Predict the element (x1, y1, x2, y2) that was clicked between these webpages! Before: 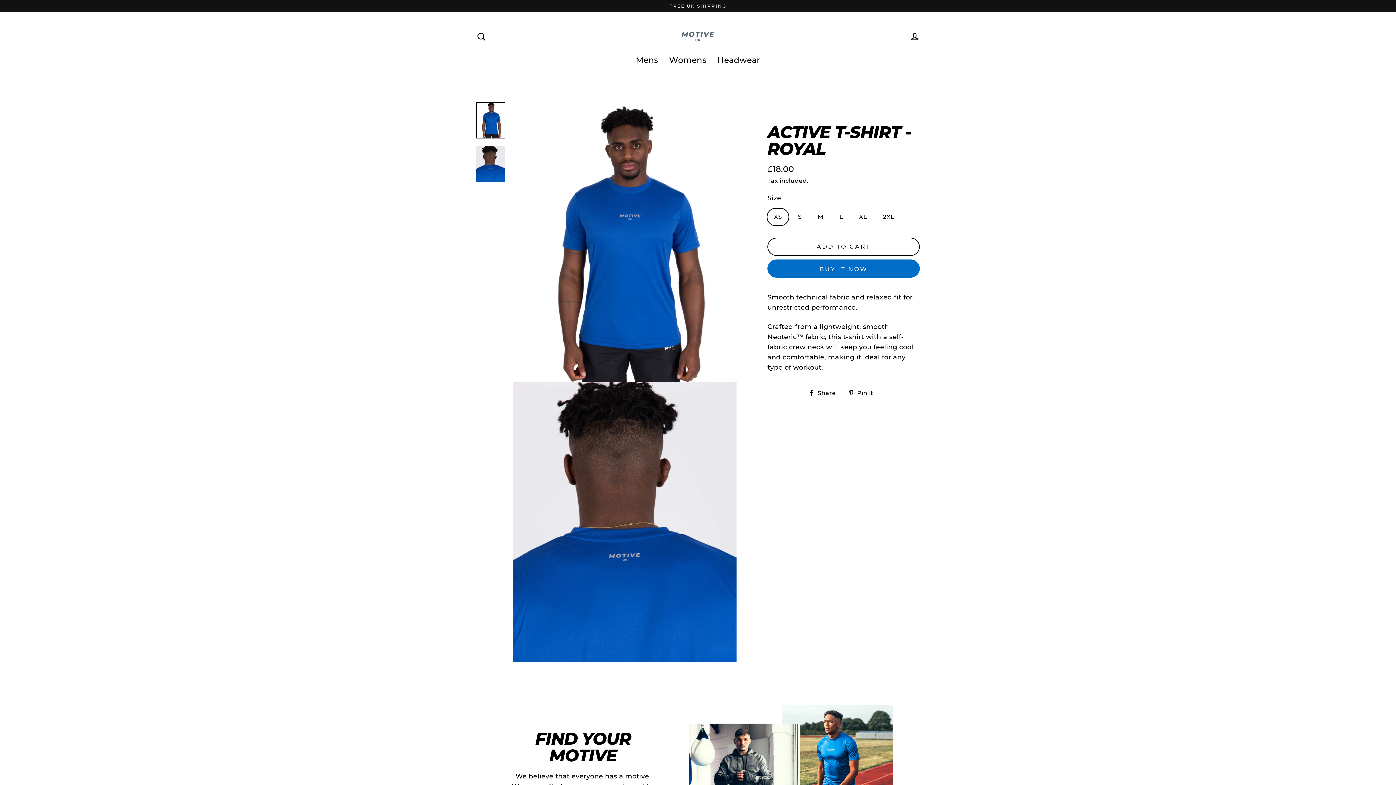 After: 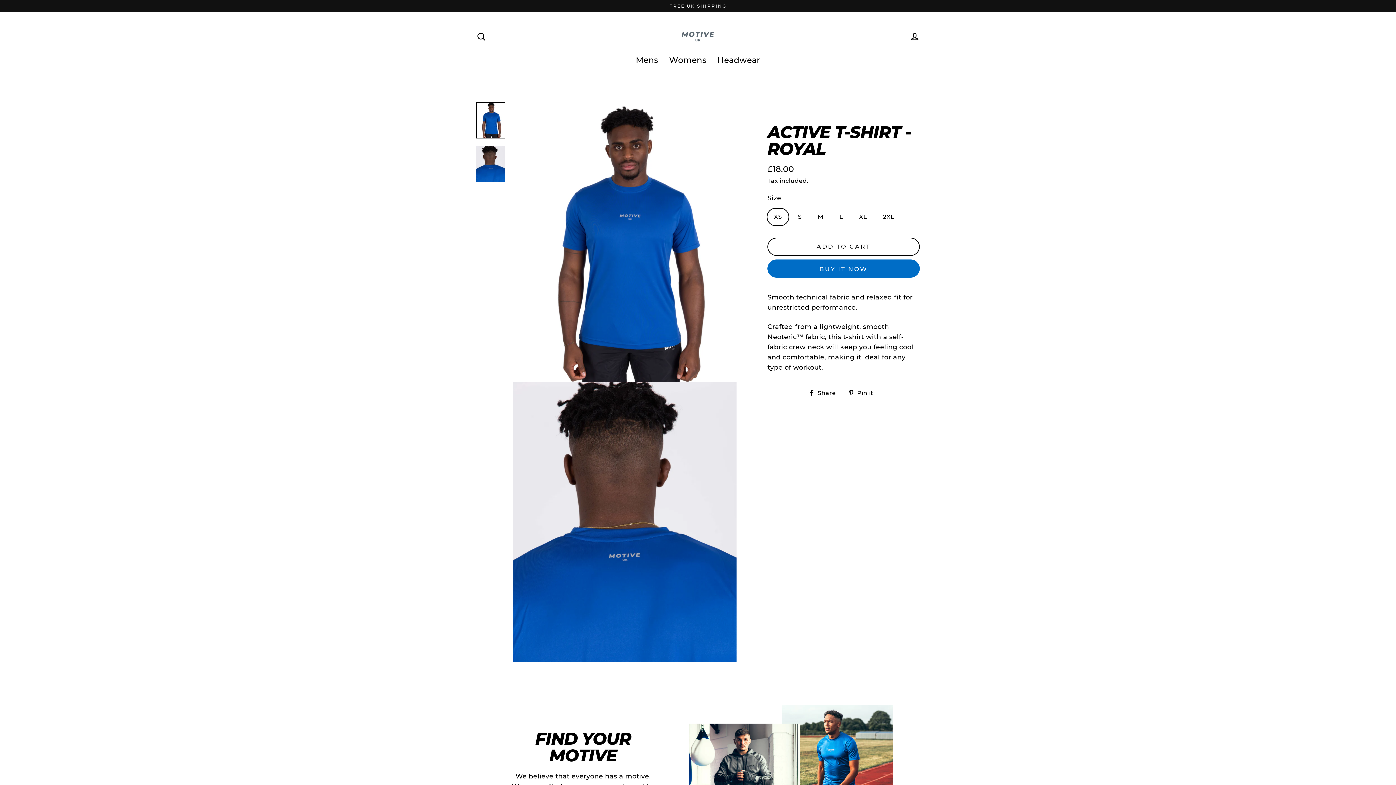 Action: label: ADD TO CART bbox: (767, 237, 920, 256)